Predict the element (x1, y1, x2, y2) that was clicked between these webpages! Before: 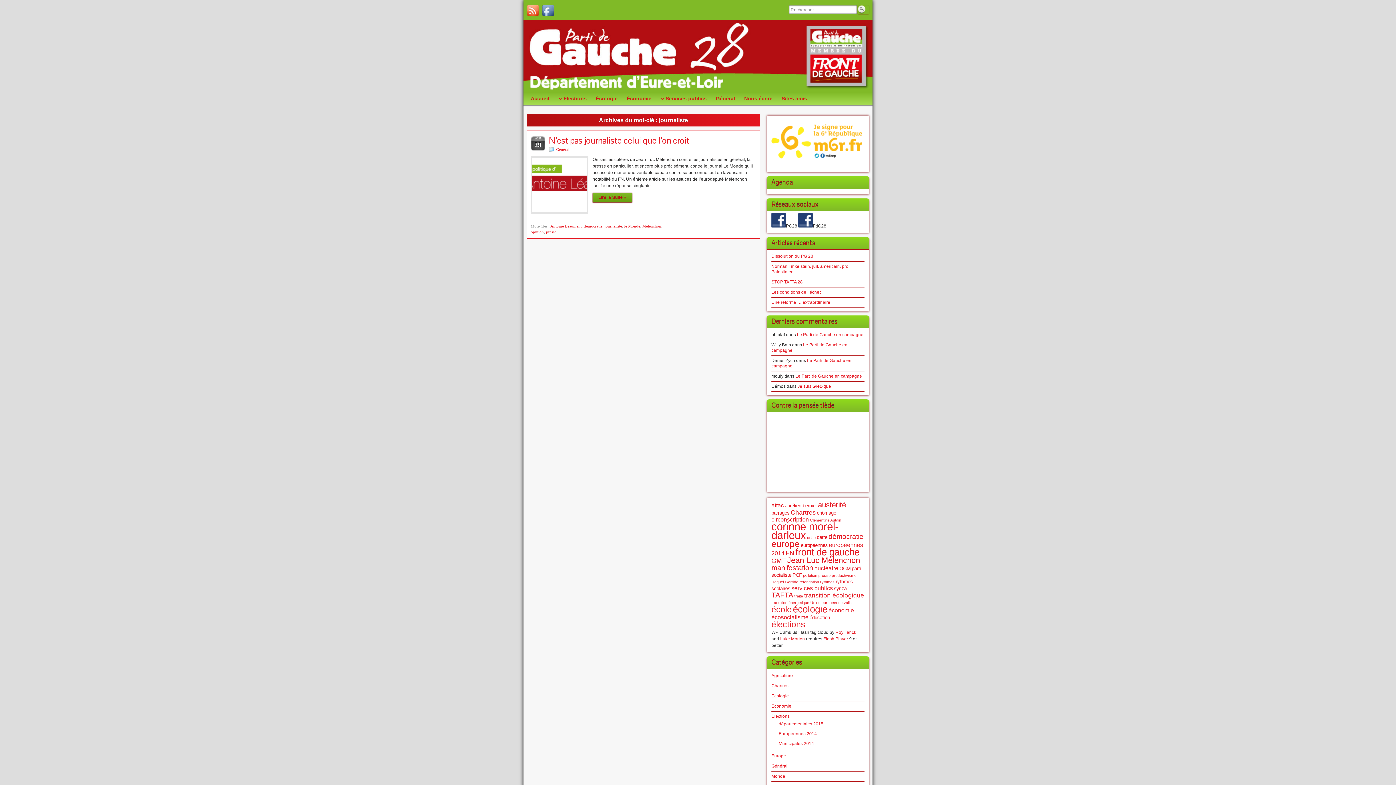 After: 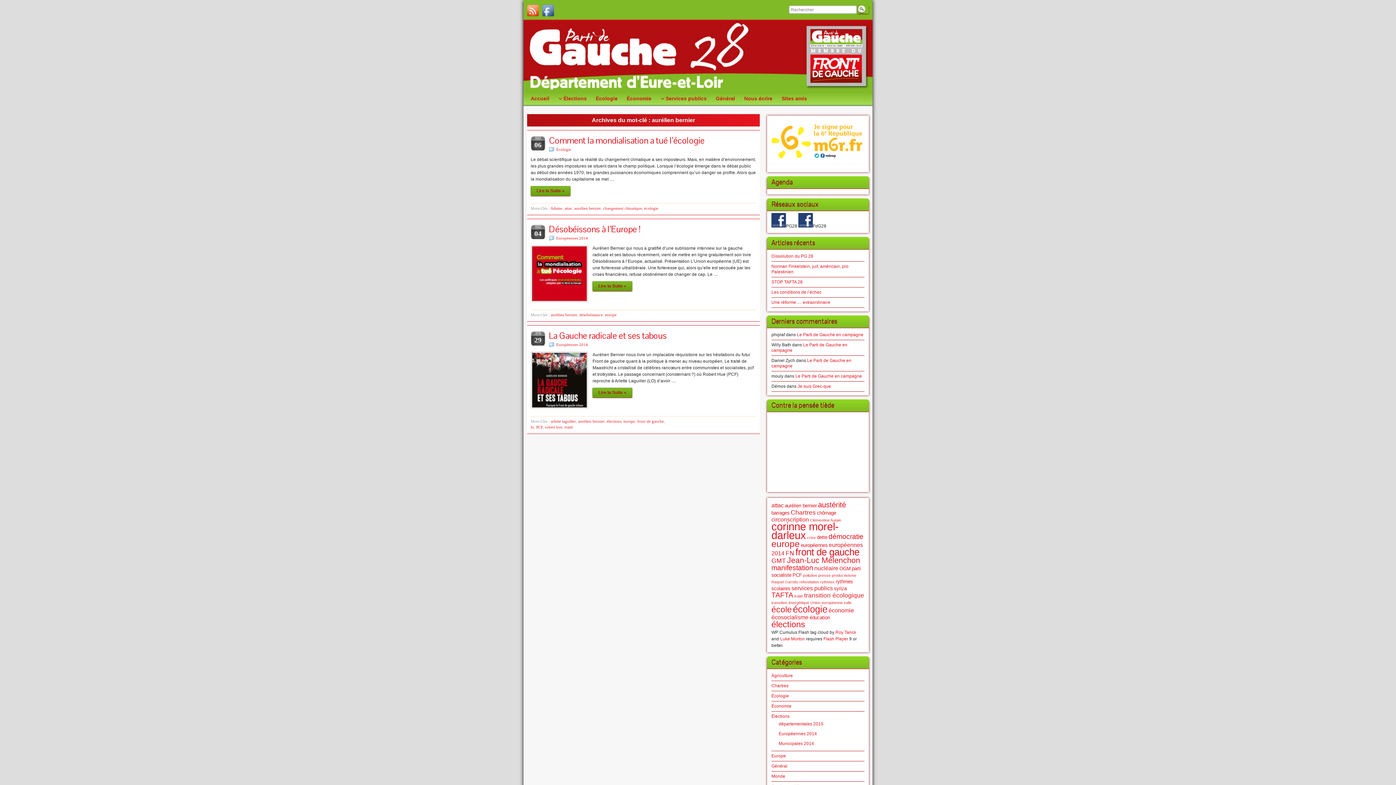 Action: label: aurélien bernier bbox: (785, 503, 817, 508)